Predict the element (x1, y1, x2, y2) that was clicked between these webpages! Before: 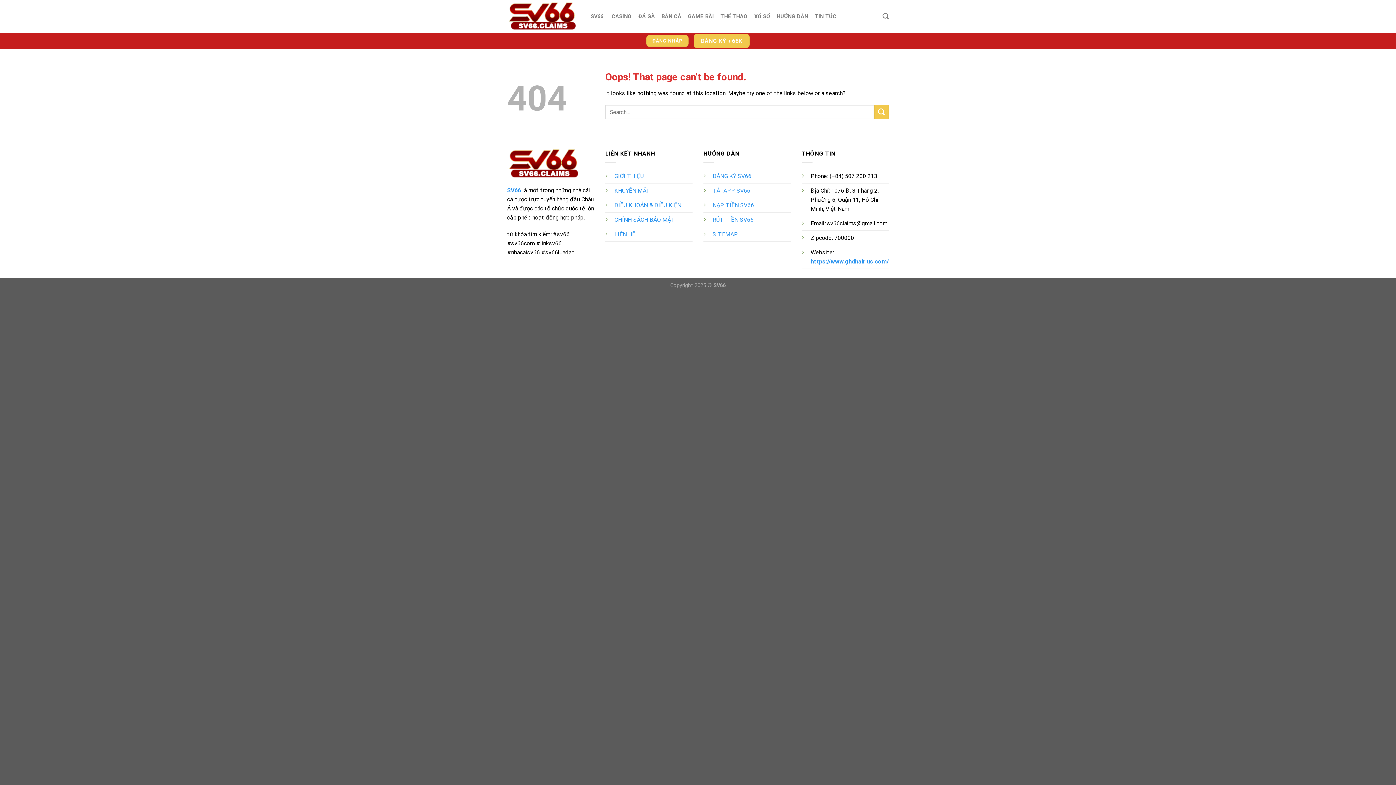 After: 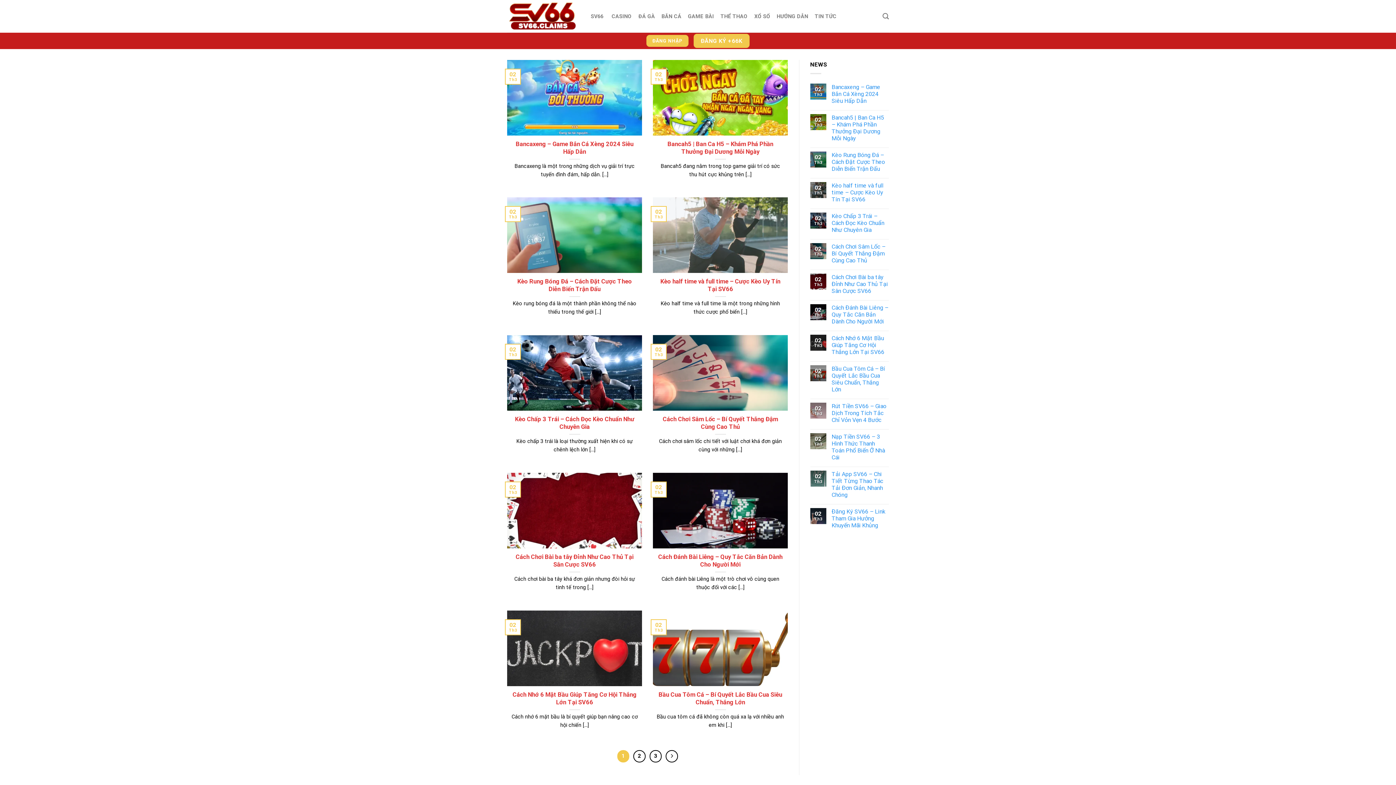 Action: label: Submit bbox: (874, 105, 889, 119)